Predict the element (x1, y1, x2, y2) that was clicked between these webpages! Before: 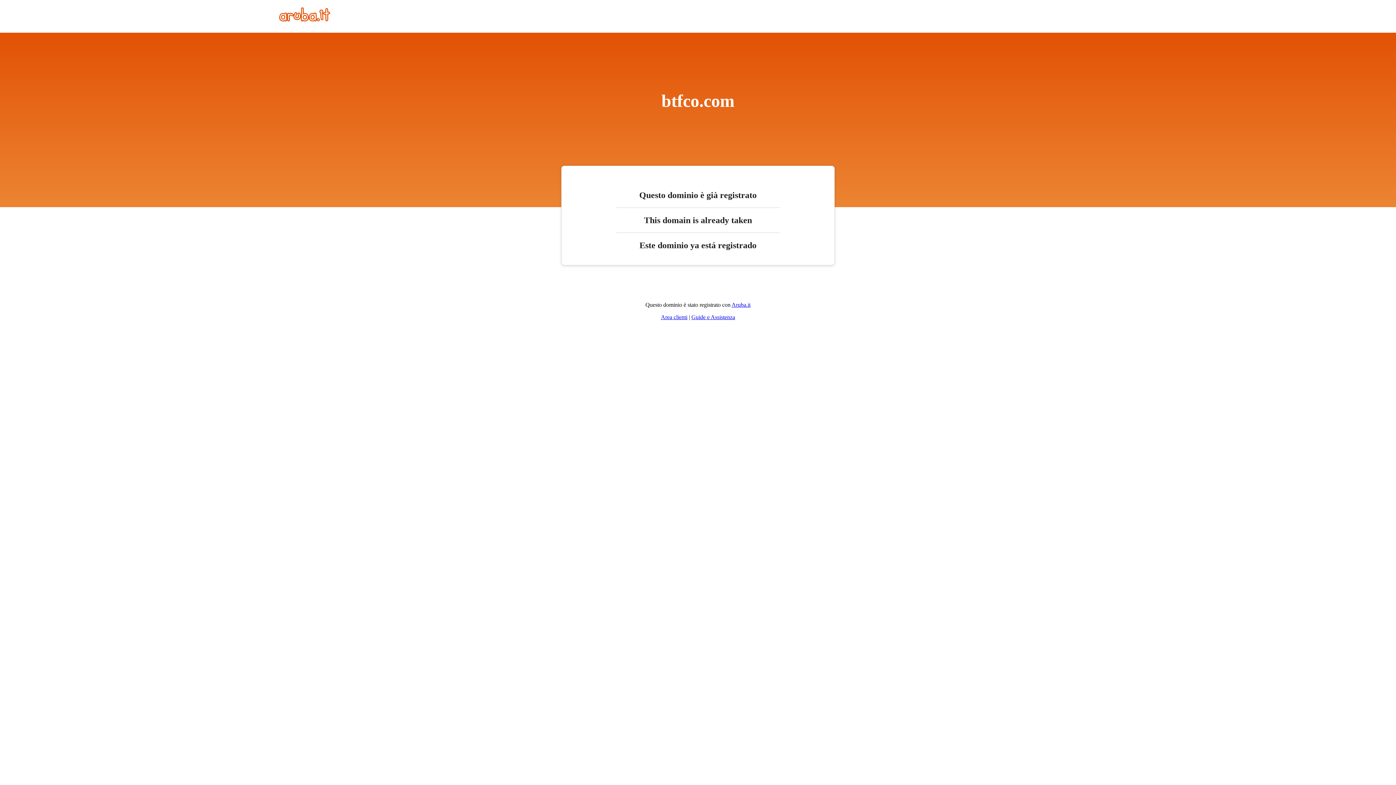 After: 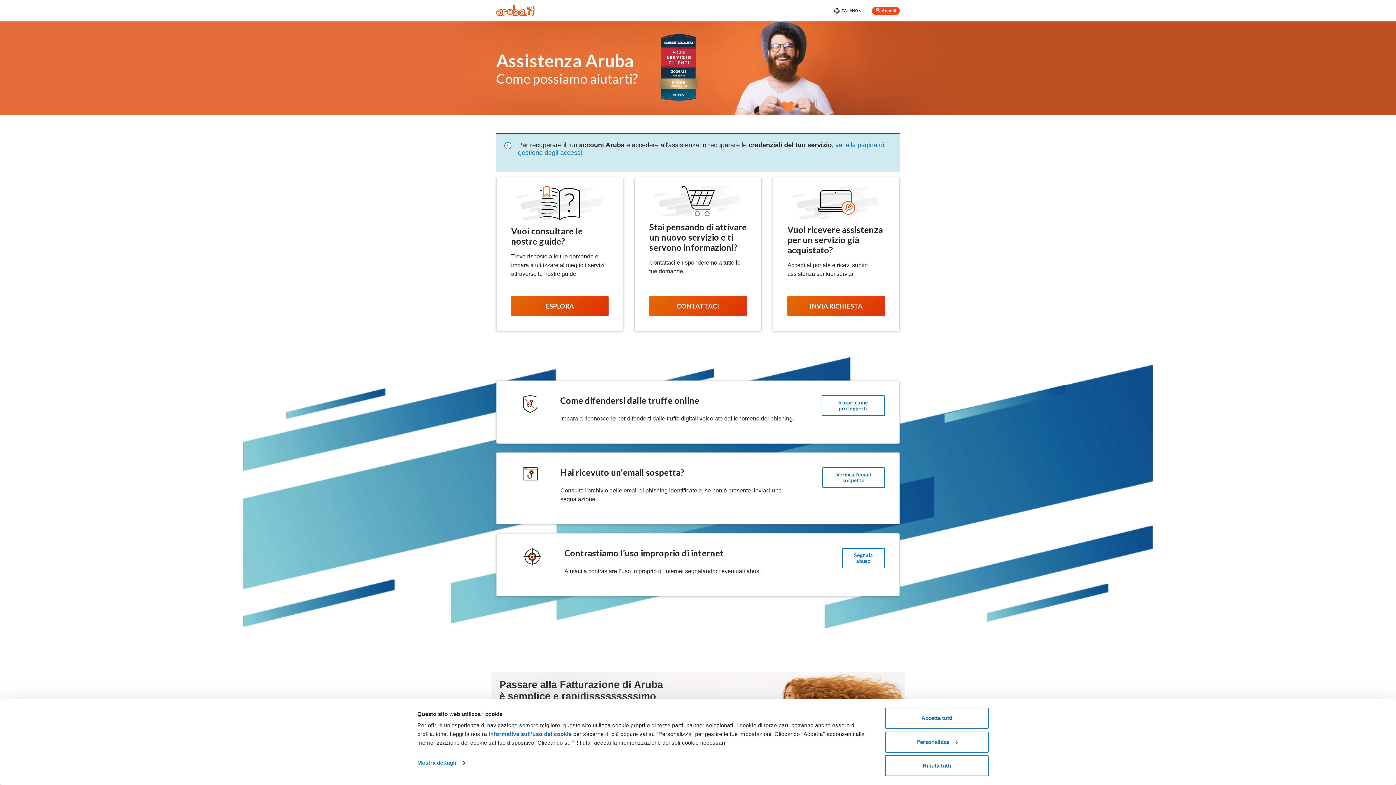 Action: label: Guide e Assistenza bbox: (691, 314, 735, 320)